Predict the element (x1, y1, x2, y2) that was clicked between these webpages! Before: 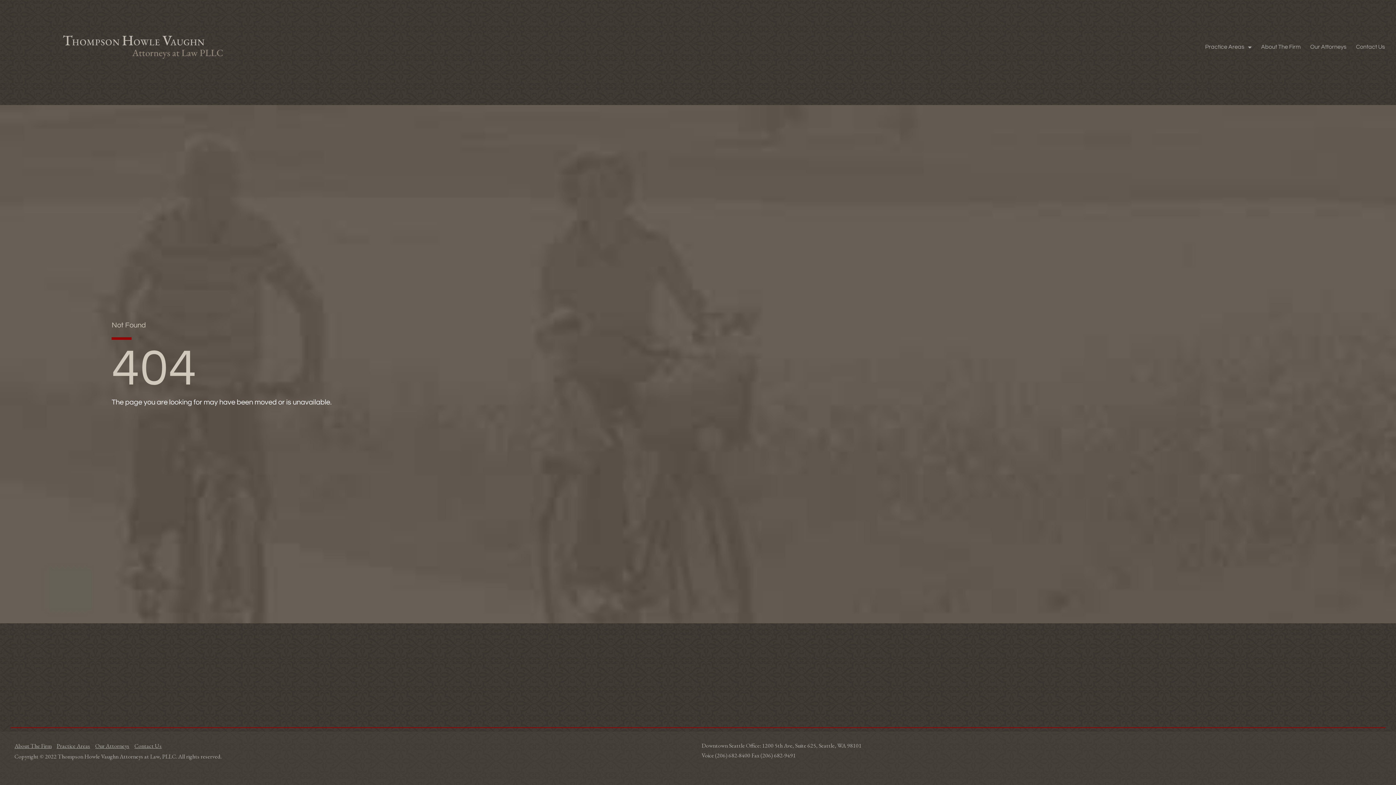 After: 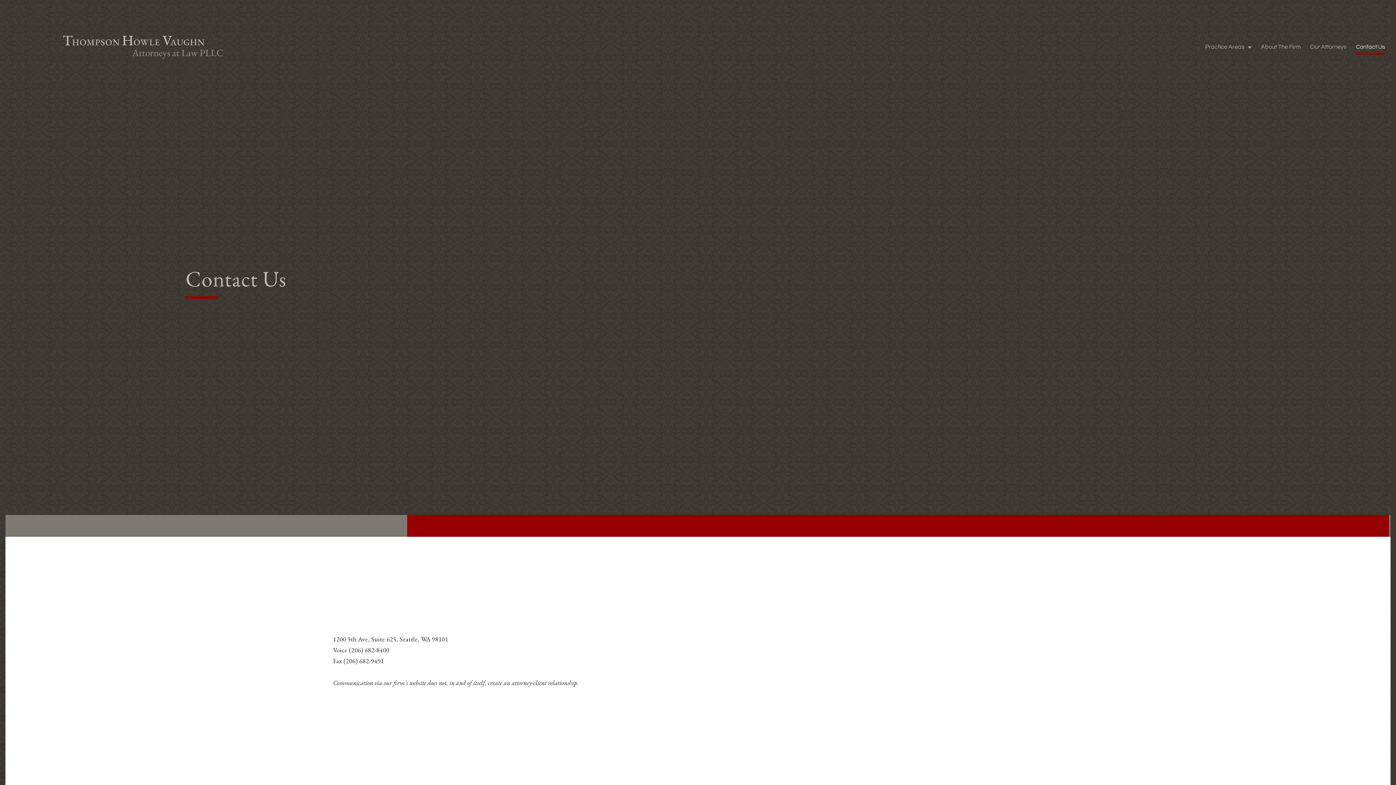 Action: label: Contact Us bbox: (1356, 39, 1385, 54)